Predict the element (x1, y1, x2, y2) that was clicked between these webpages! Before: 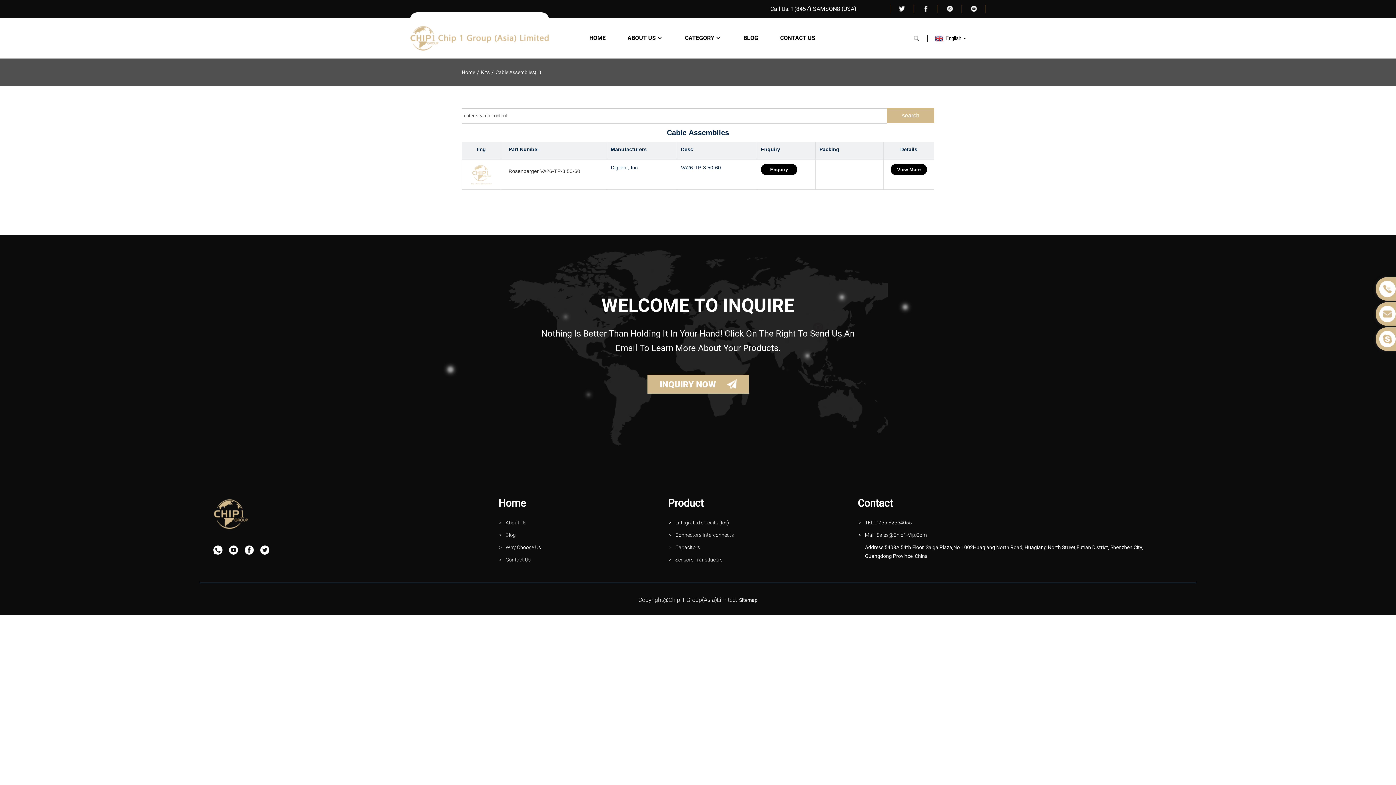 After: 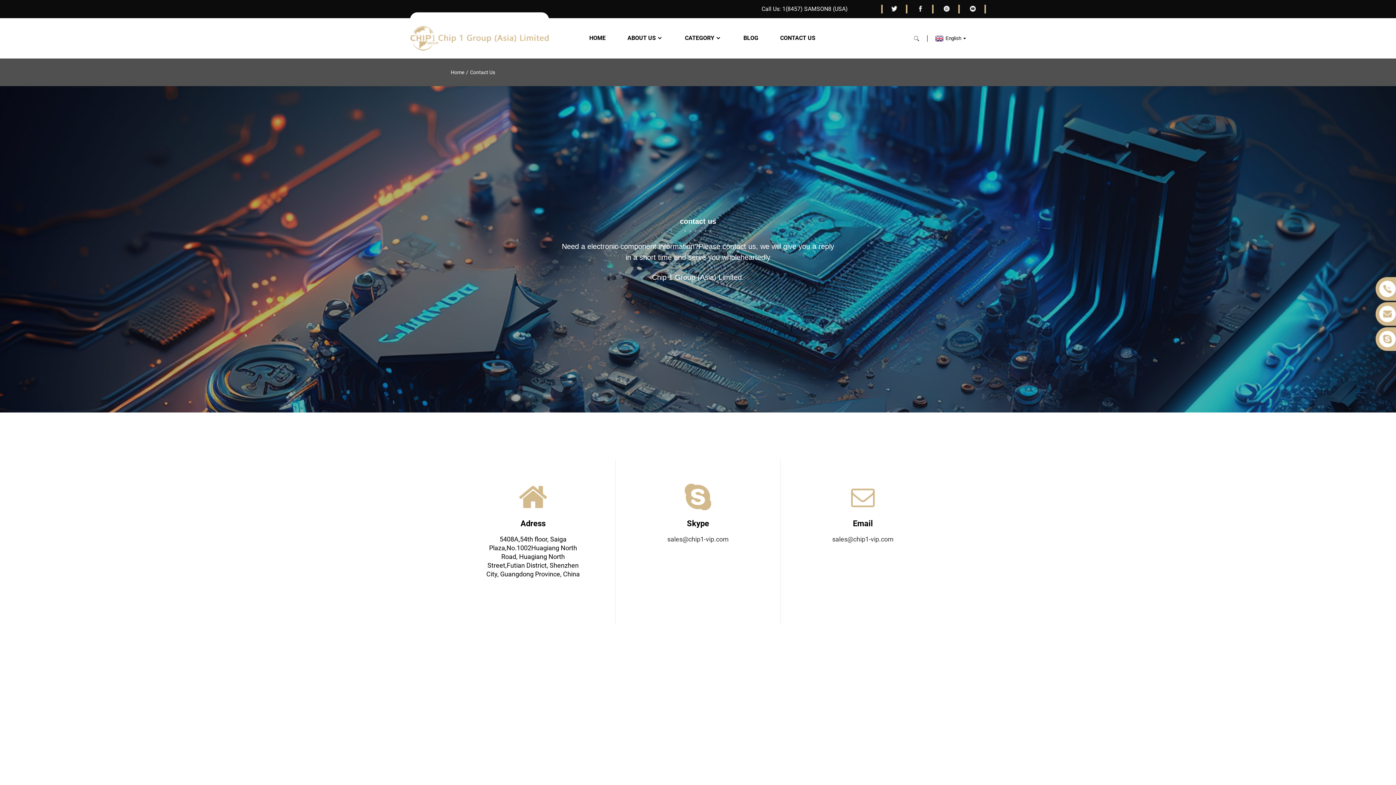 Action: label: Contact Us bbox: (505, 555, 668, 564)